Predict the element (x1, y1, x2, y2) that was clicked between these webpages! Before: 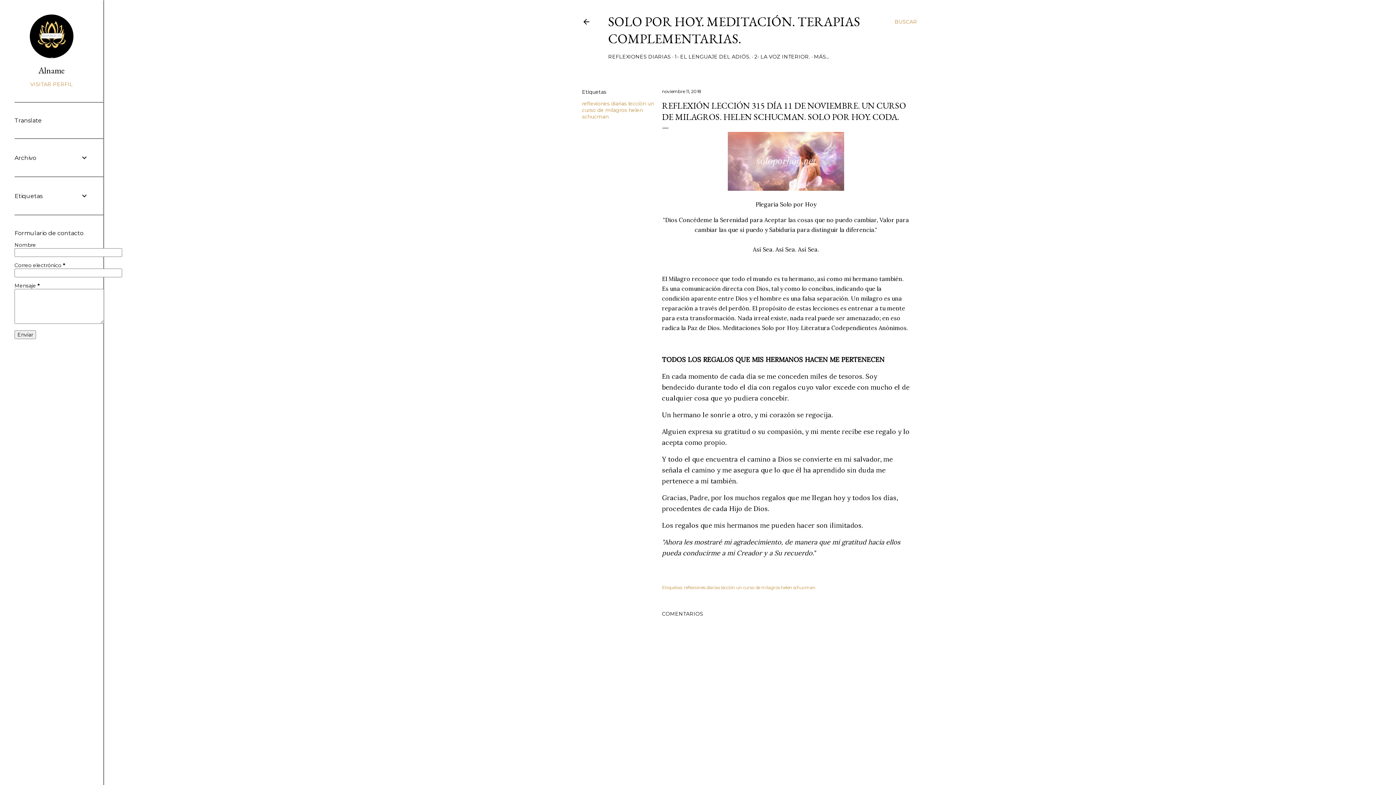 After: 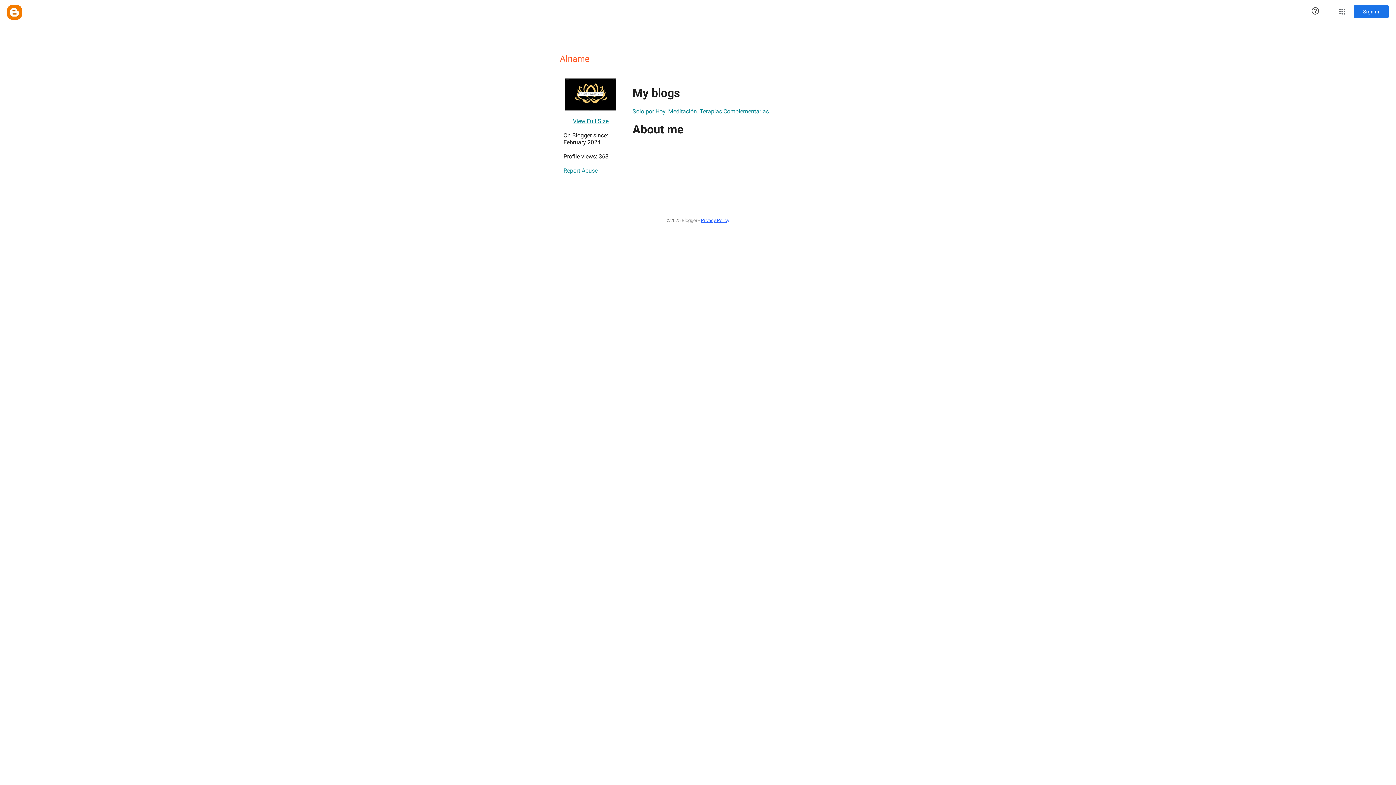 Action: label: VISITAR PERFIL bbox: (14, 81, 88, 87)